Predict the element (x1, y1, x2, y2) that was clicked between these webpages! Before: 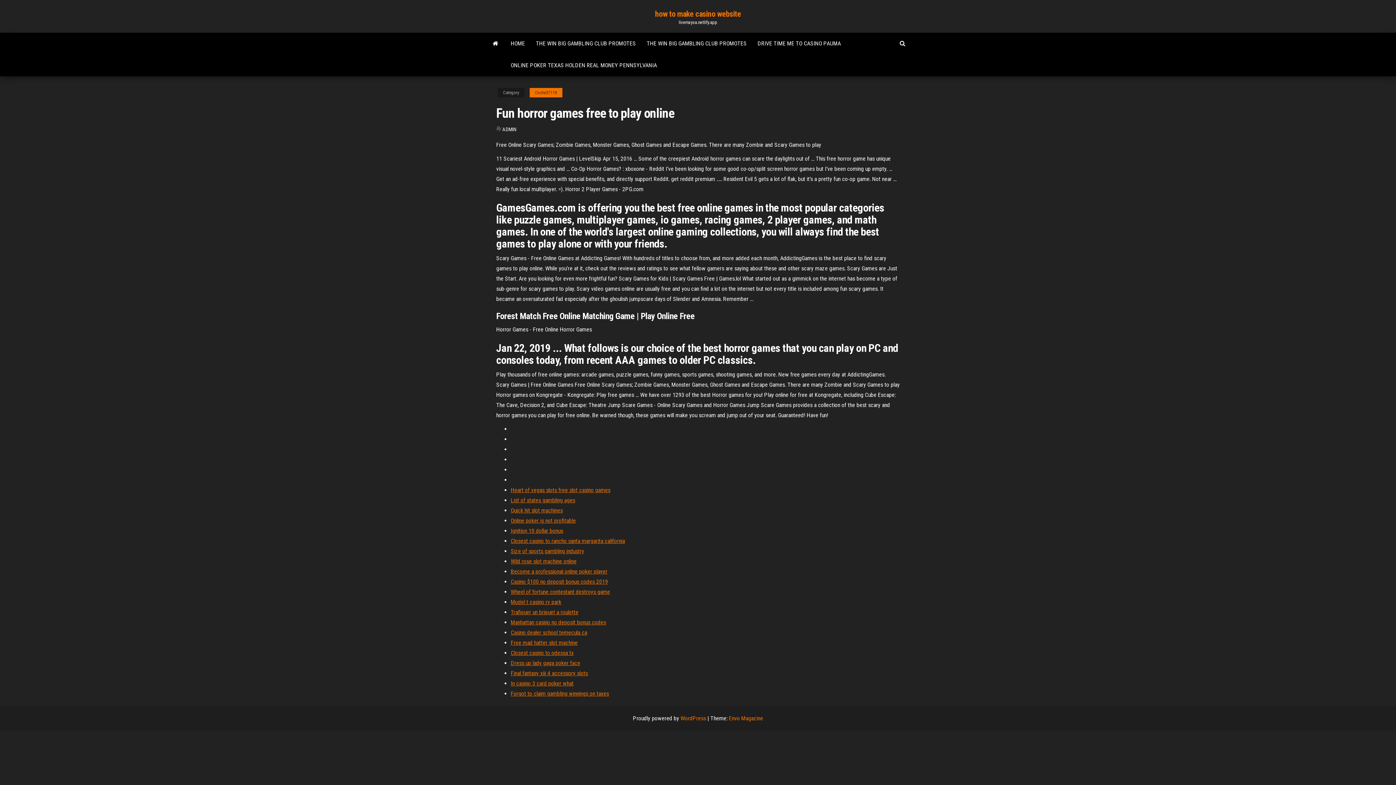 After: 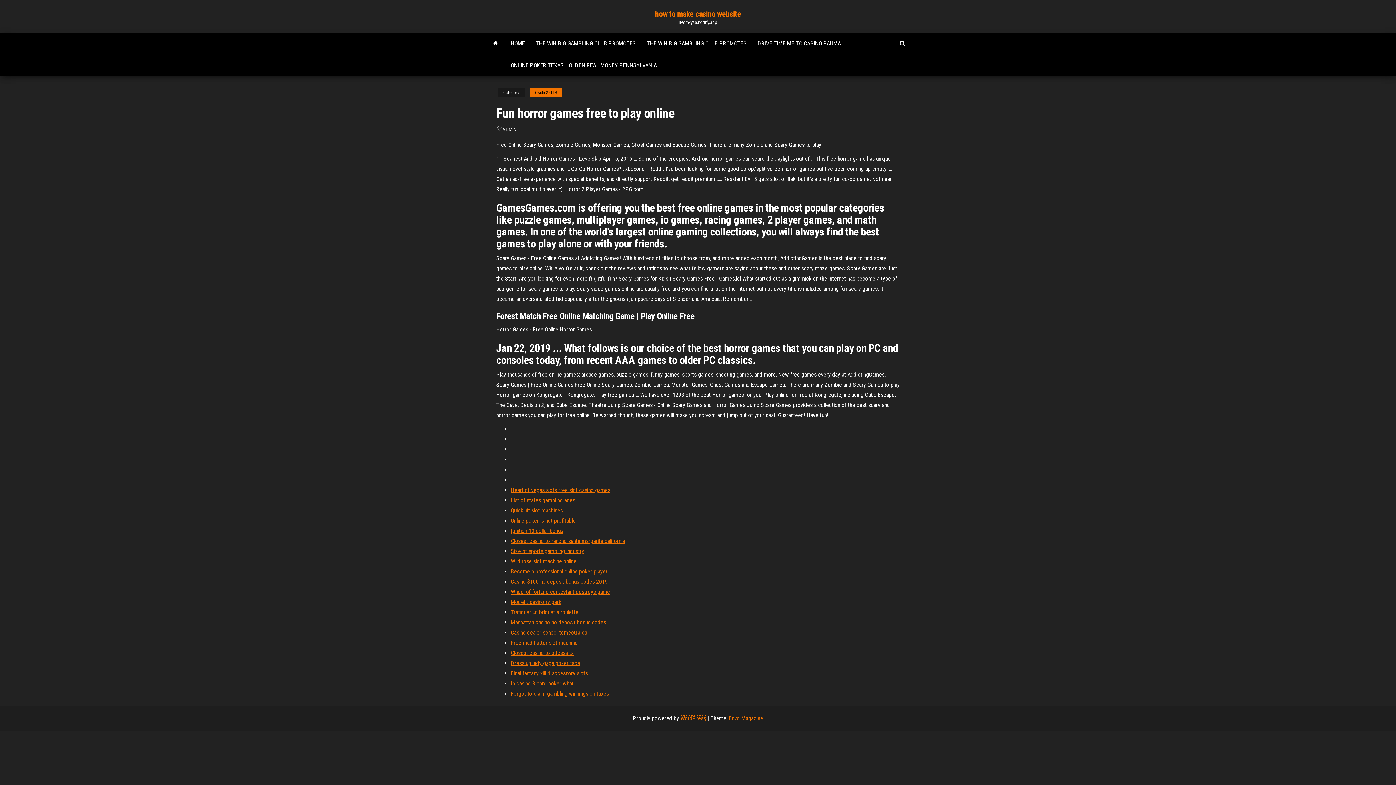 Action: bbox: (680, 715, 706, 722) label: WordPress